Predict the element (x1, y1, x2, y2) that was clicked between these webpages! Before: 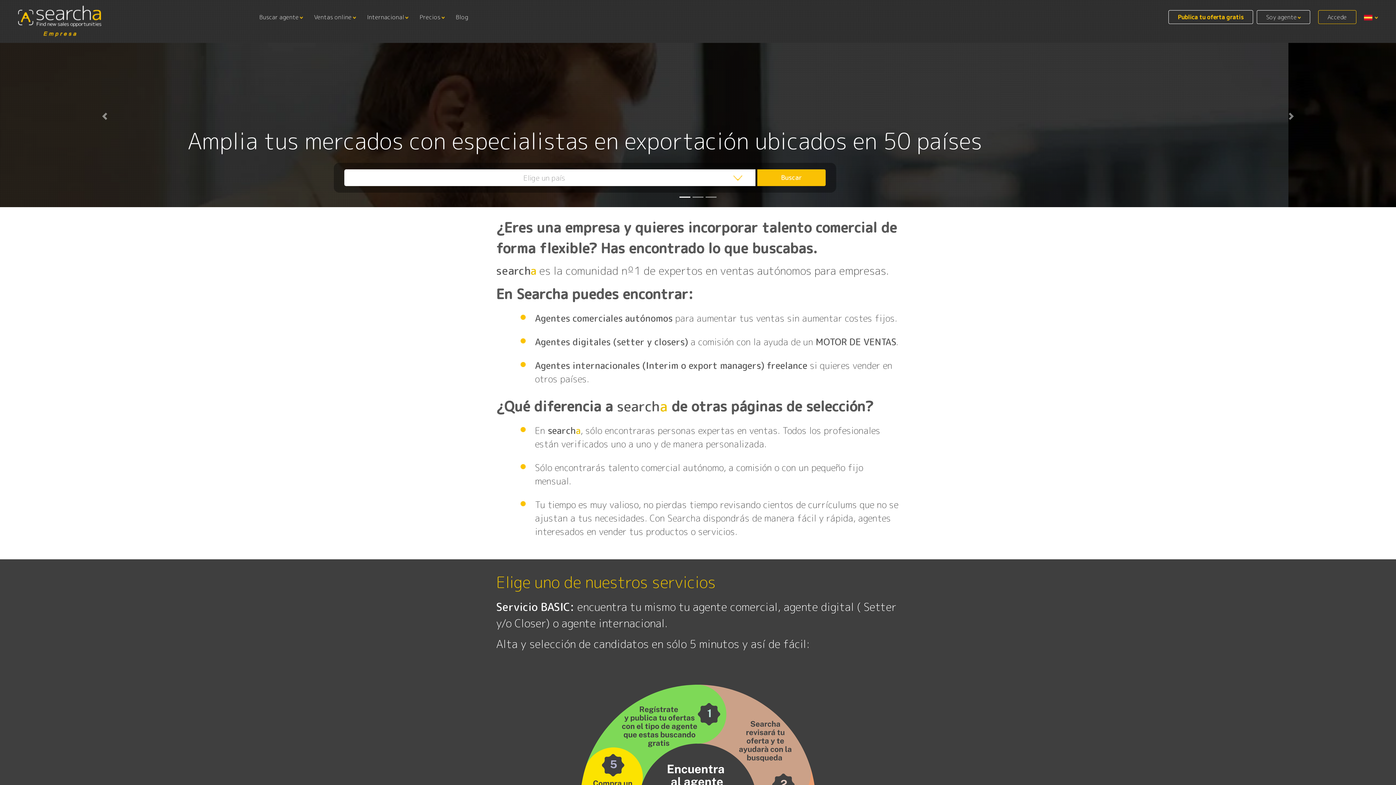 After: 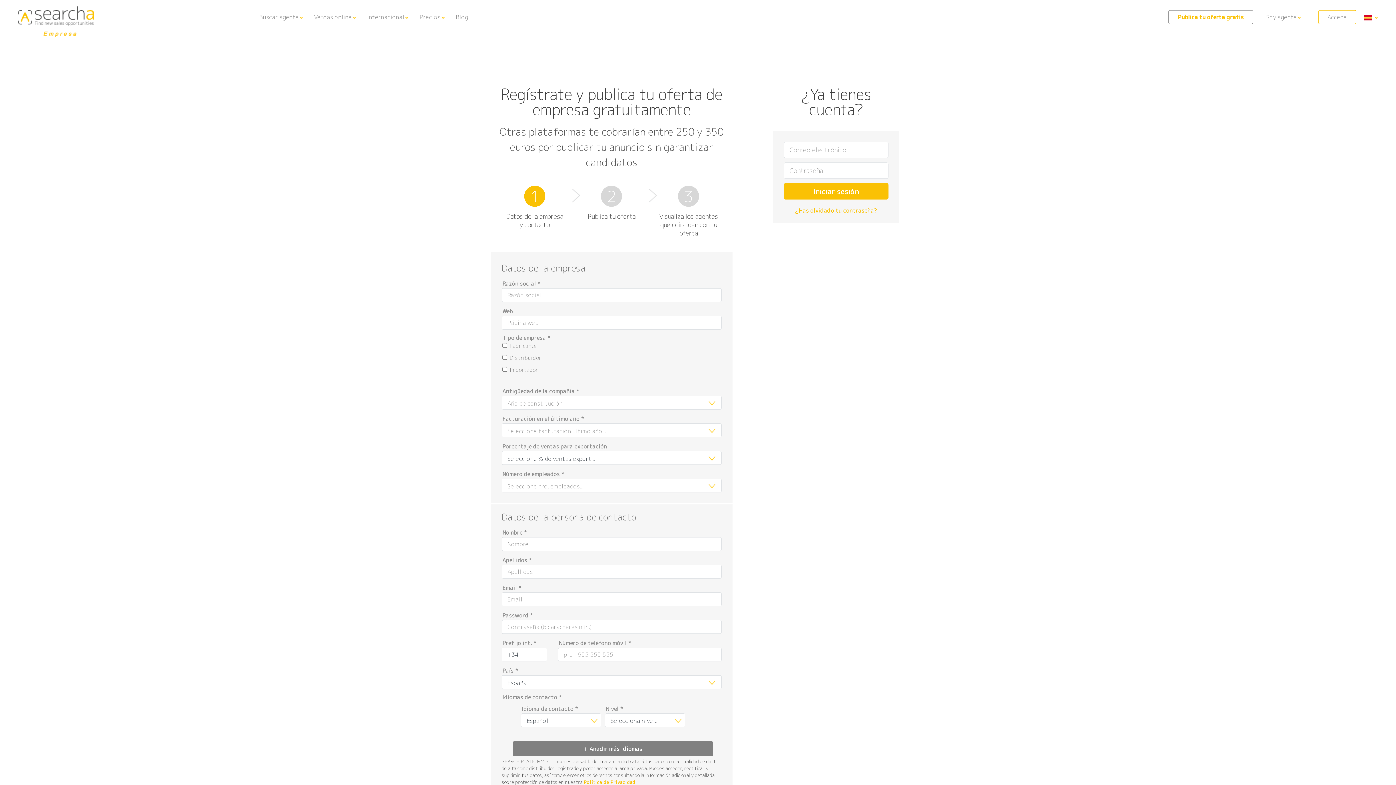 Action: bbox: (1168, 10, 1253, 24) label: Publica tu oferta gratis